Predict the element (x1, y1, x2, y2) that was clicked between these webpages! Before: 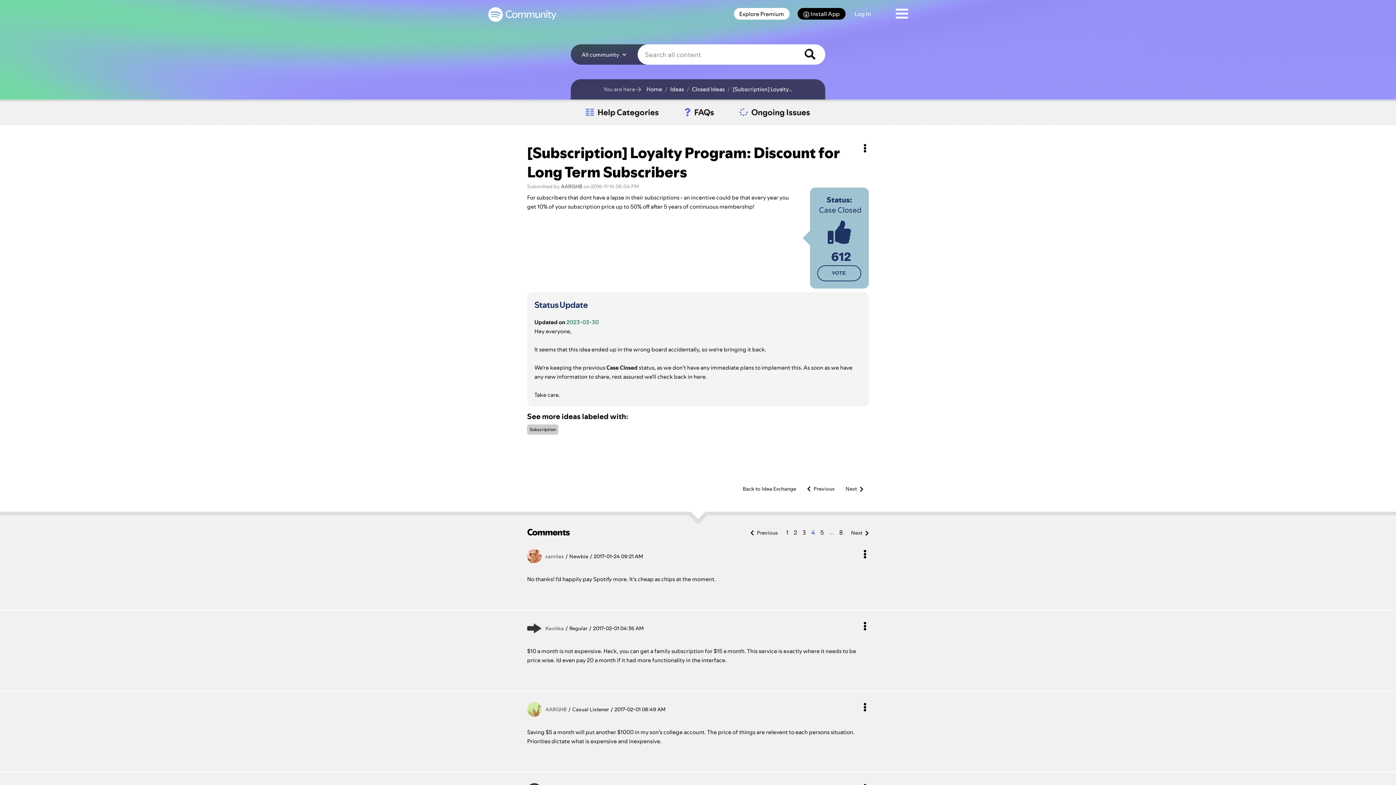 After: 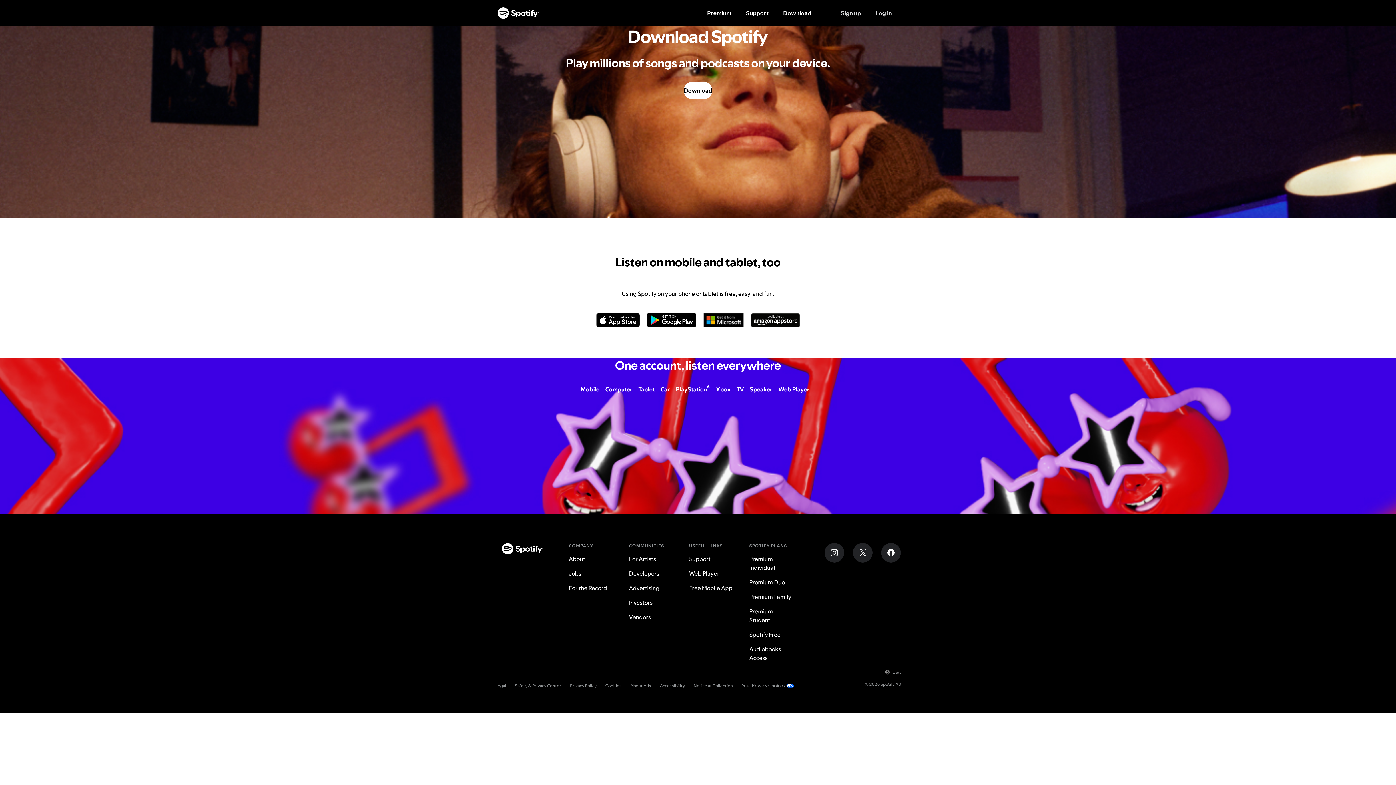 Action: label: Install App bbox: (797, 8, 845, 19)